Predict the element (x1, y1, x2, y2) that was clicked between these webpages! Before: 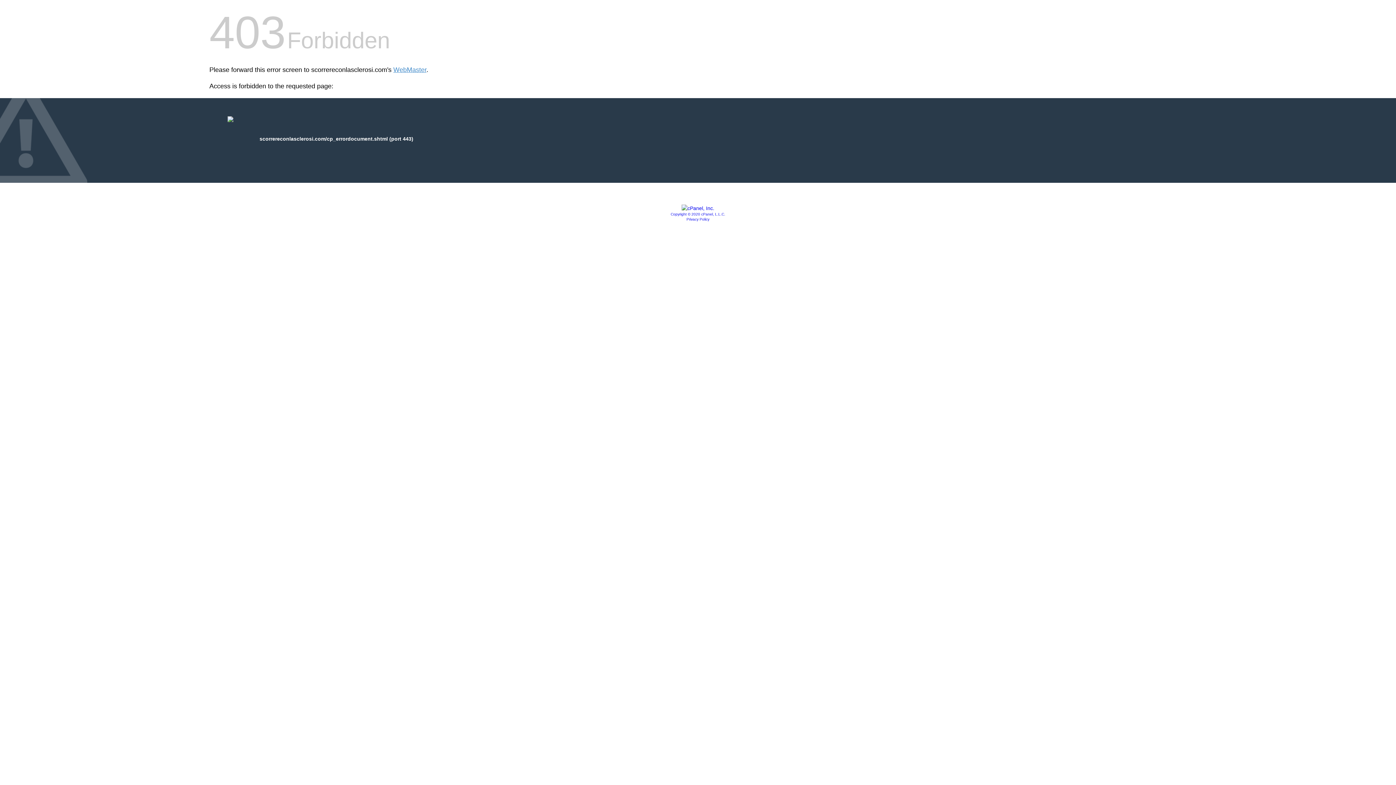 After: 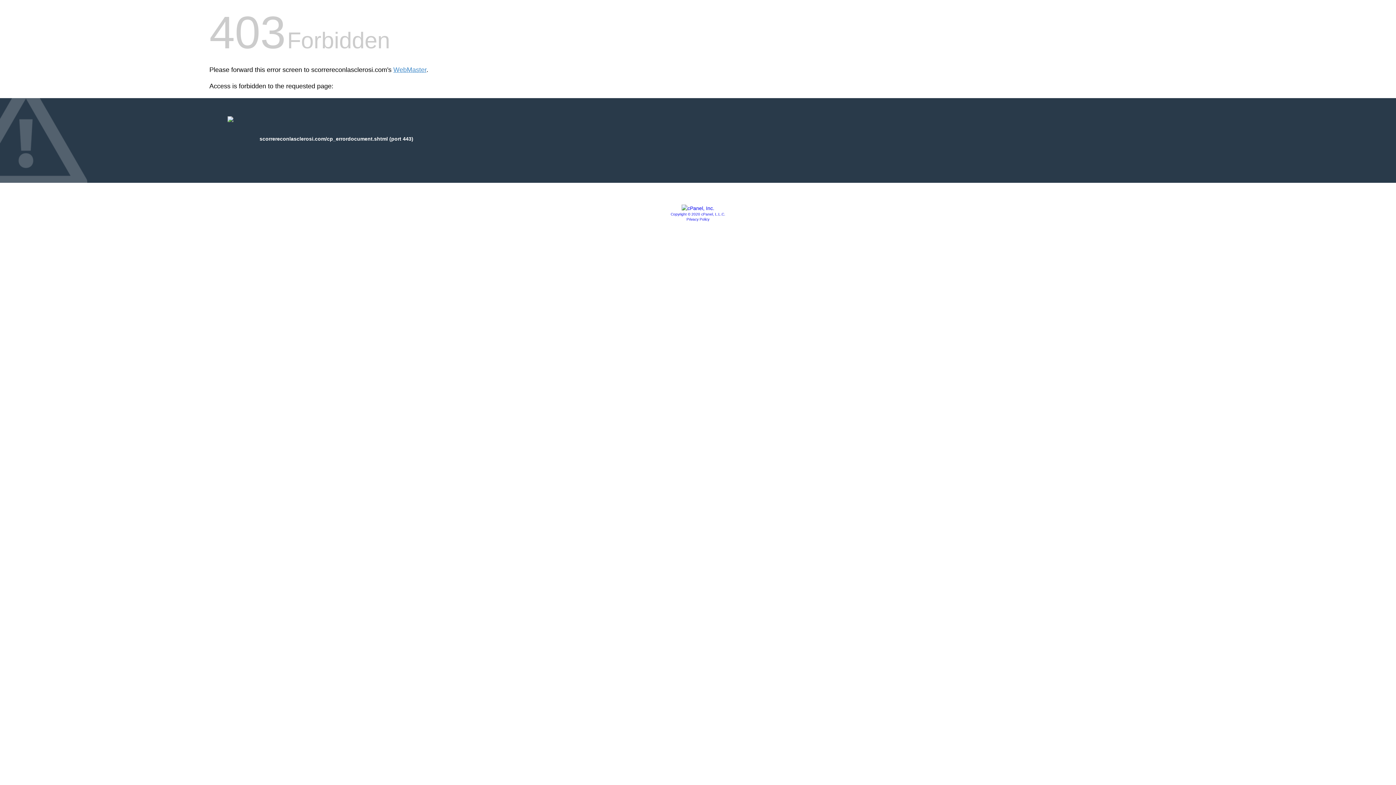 Action: bbox: (686, 217, 709, 221) label: Privacy Policy